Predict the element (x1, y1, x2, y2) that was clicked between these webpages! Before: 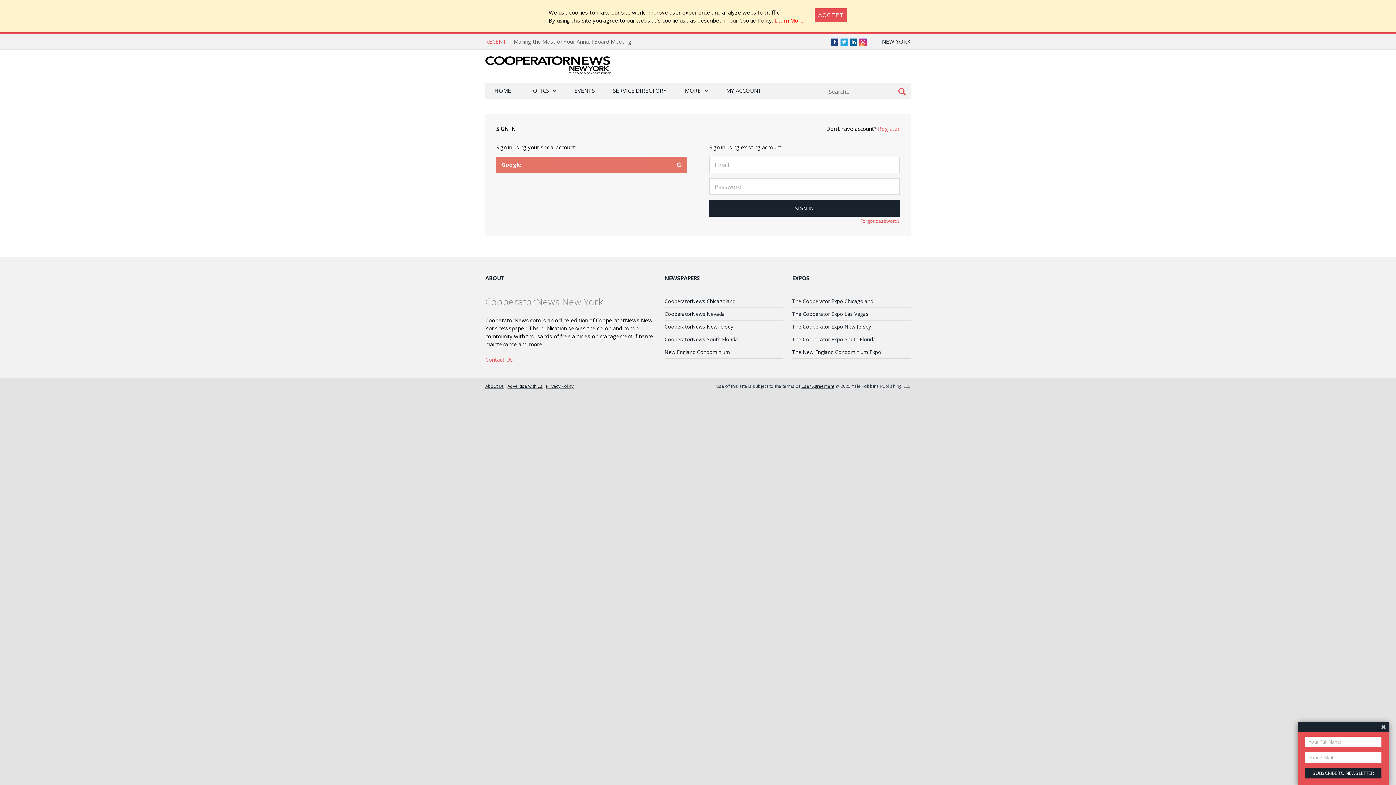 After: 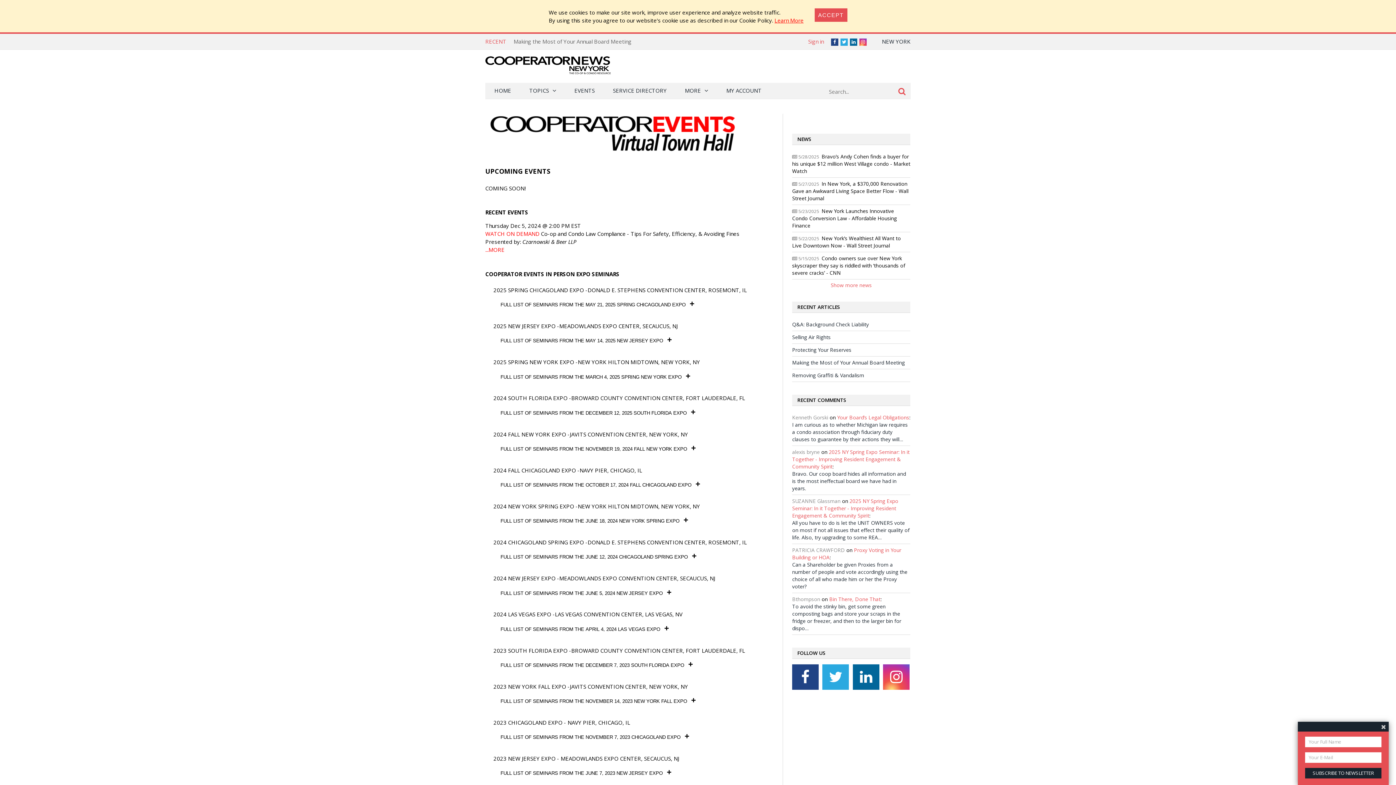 Action: bbox: (565, 82, 604, 99) label: EVENTS